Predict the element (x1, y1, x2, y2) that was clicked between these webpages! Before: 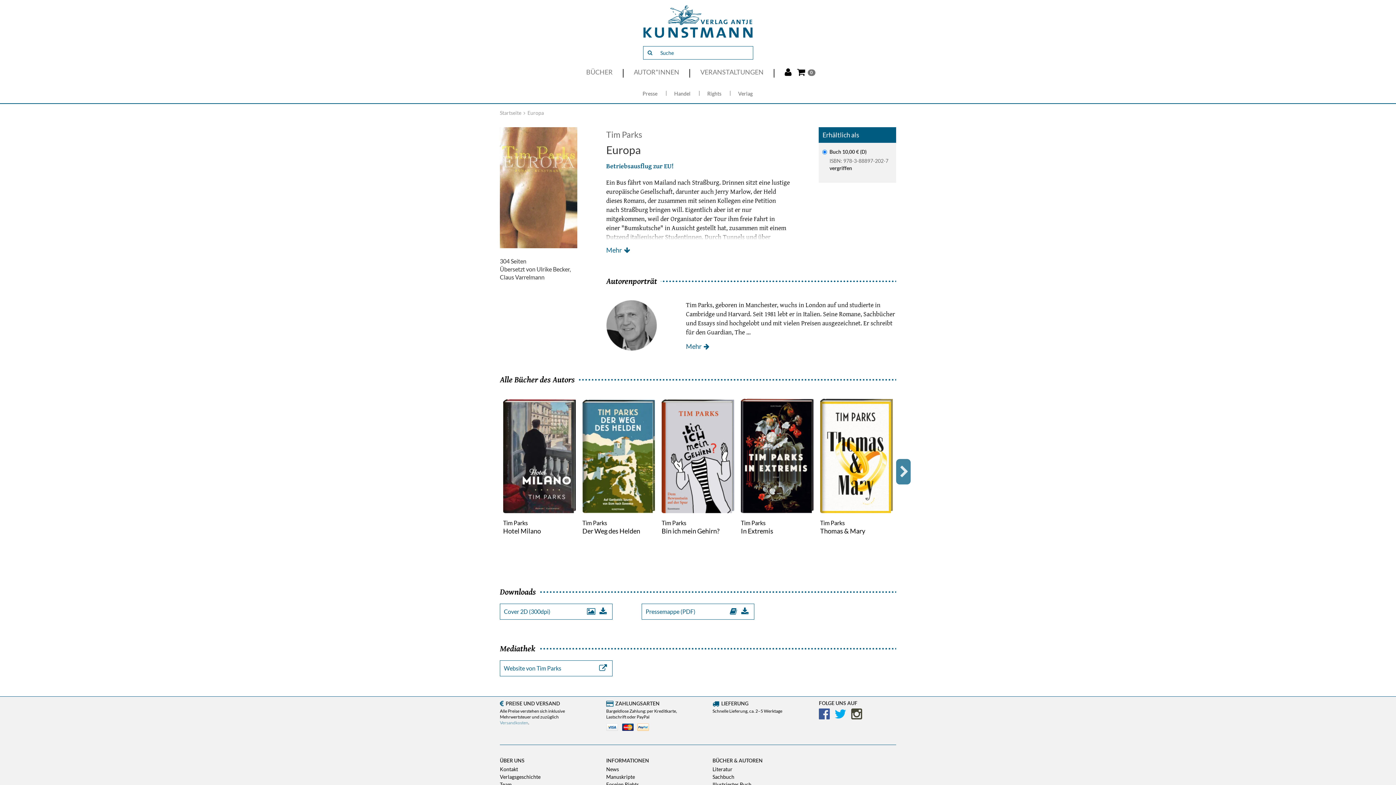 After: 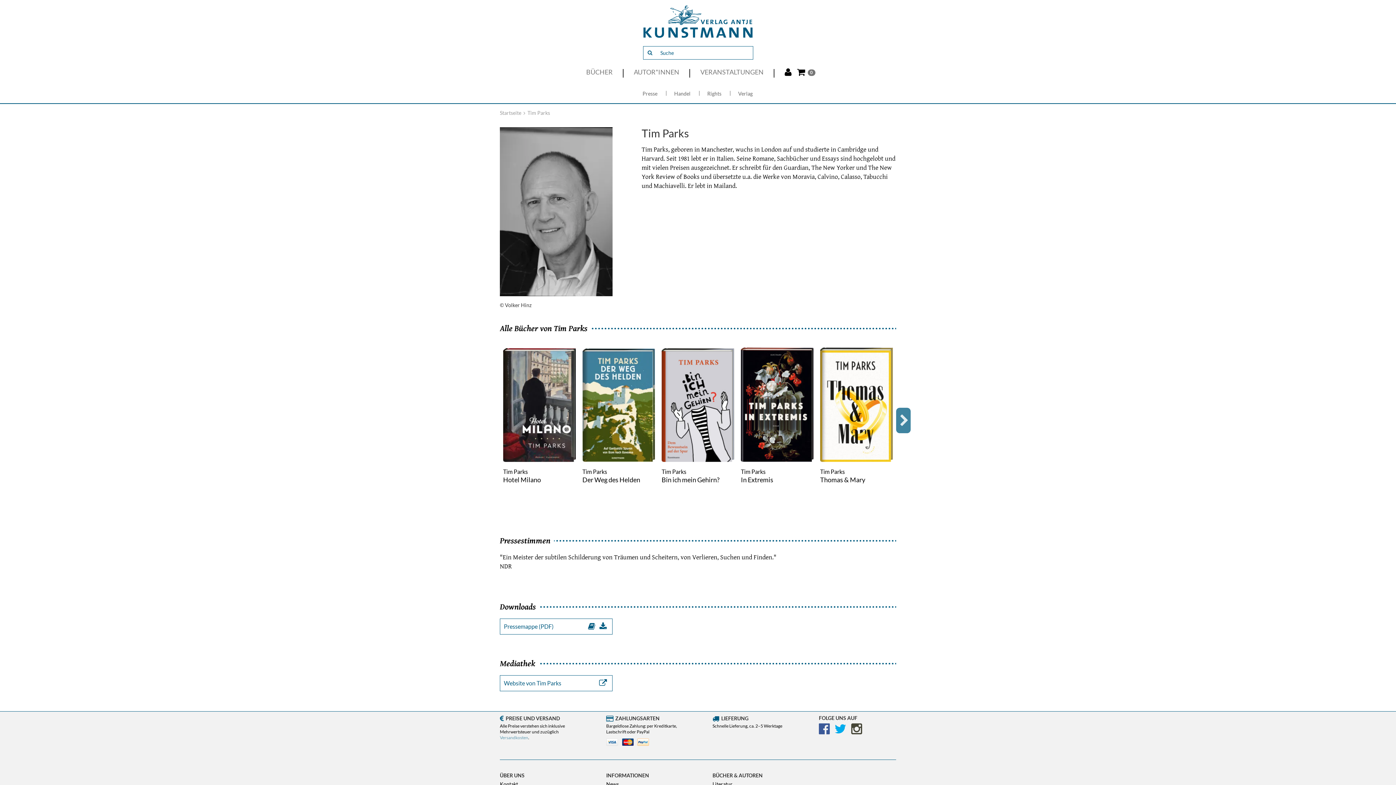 Action: label: Tim Parks bbox: (741, 519, 765, 526)